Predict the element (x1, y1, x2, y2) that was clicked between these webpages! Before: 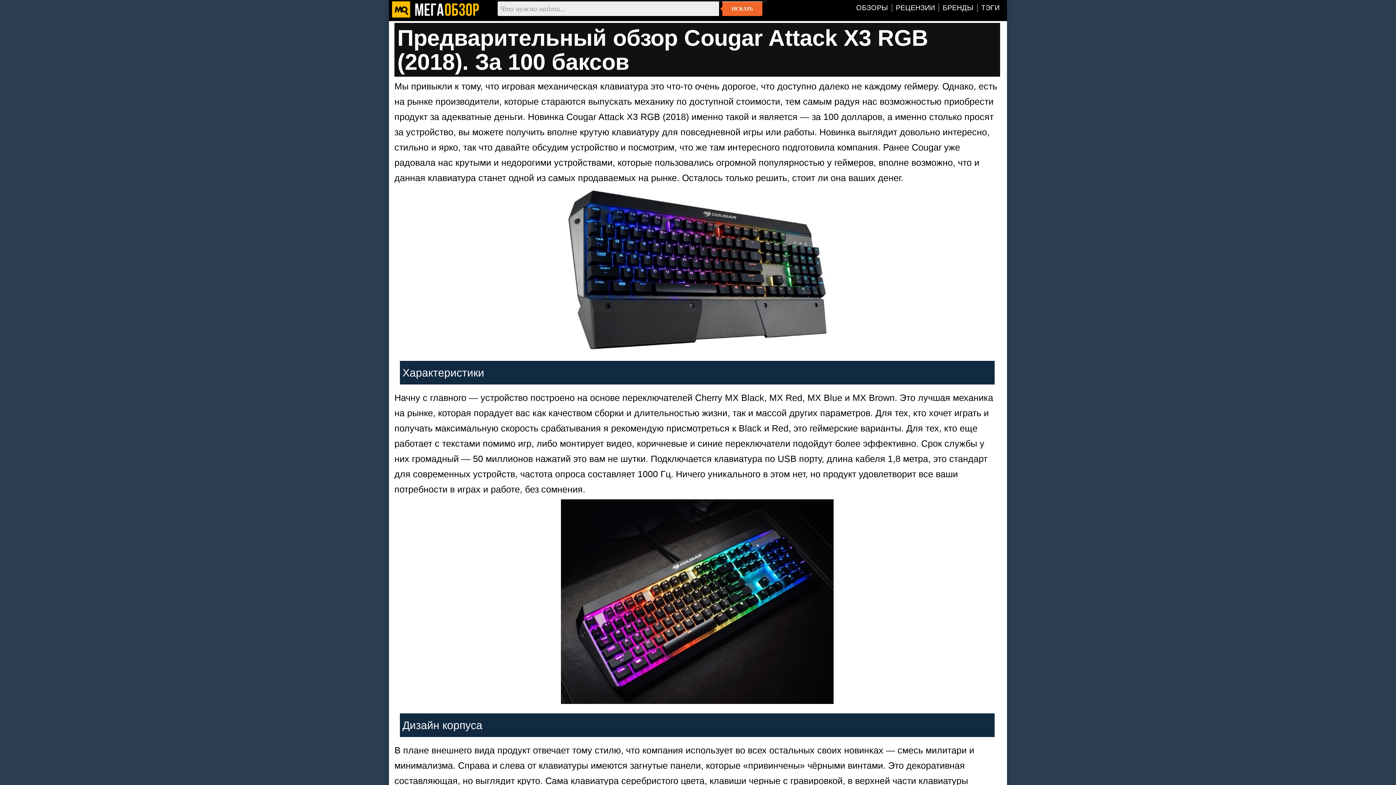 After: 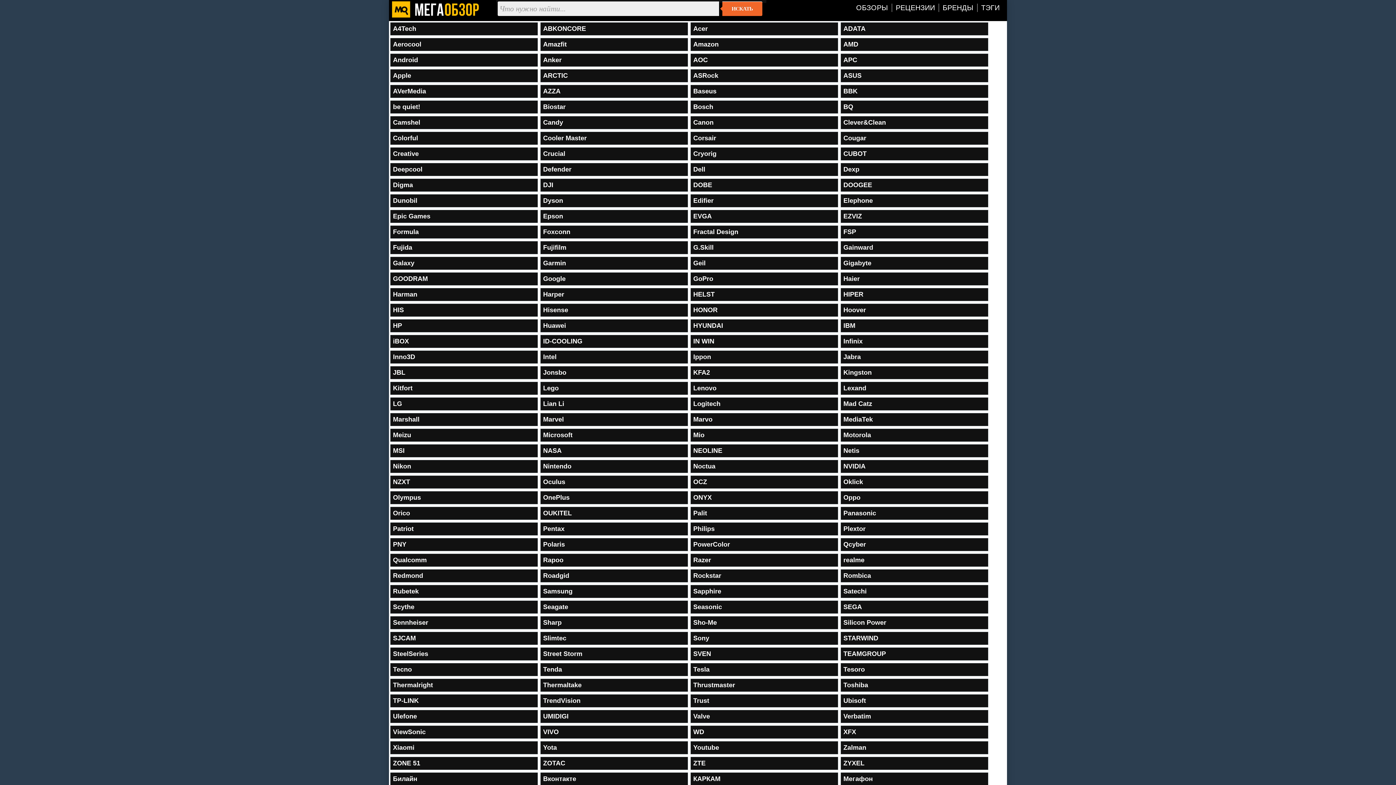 Action: label: БРЕНДЫ bbox: (942, 5, 977, 11)